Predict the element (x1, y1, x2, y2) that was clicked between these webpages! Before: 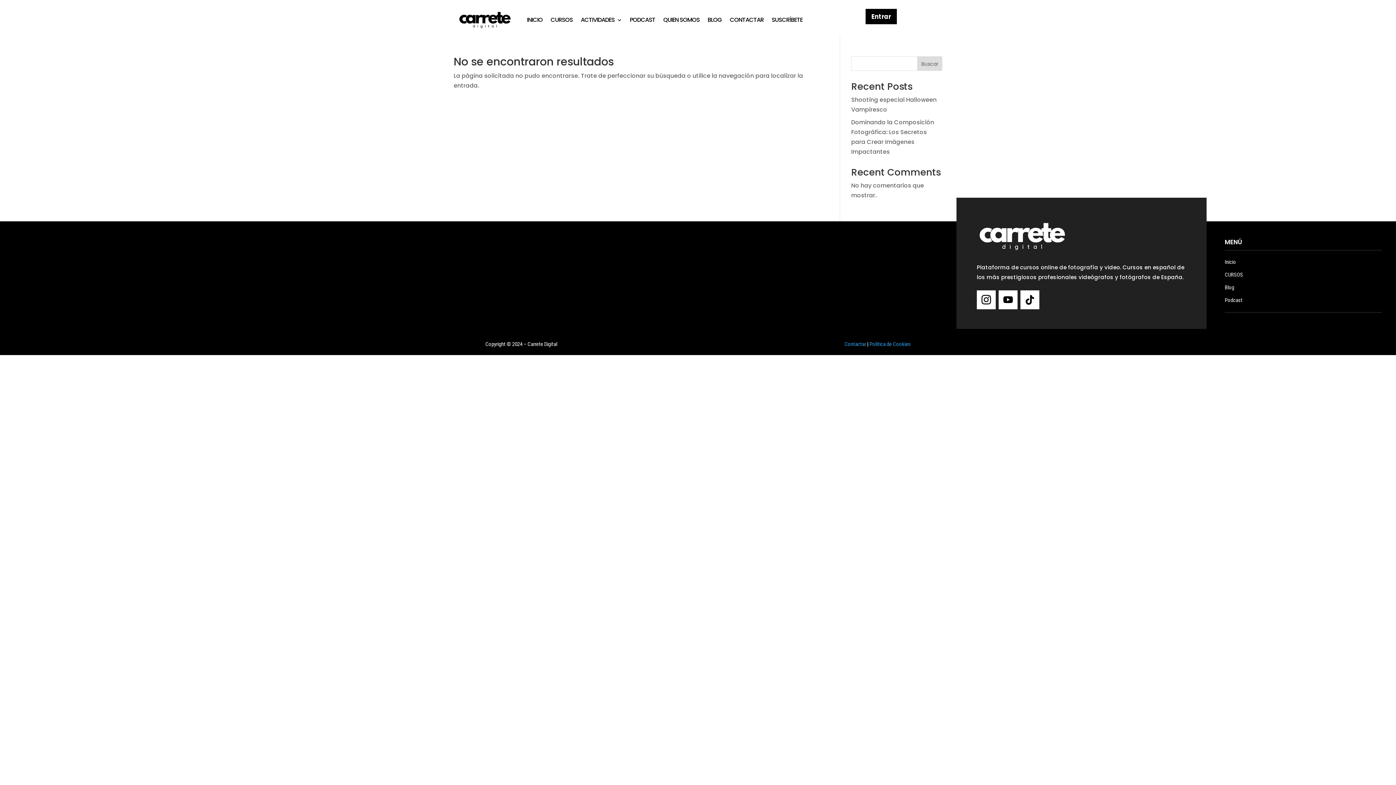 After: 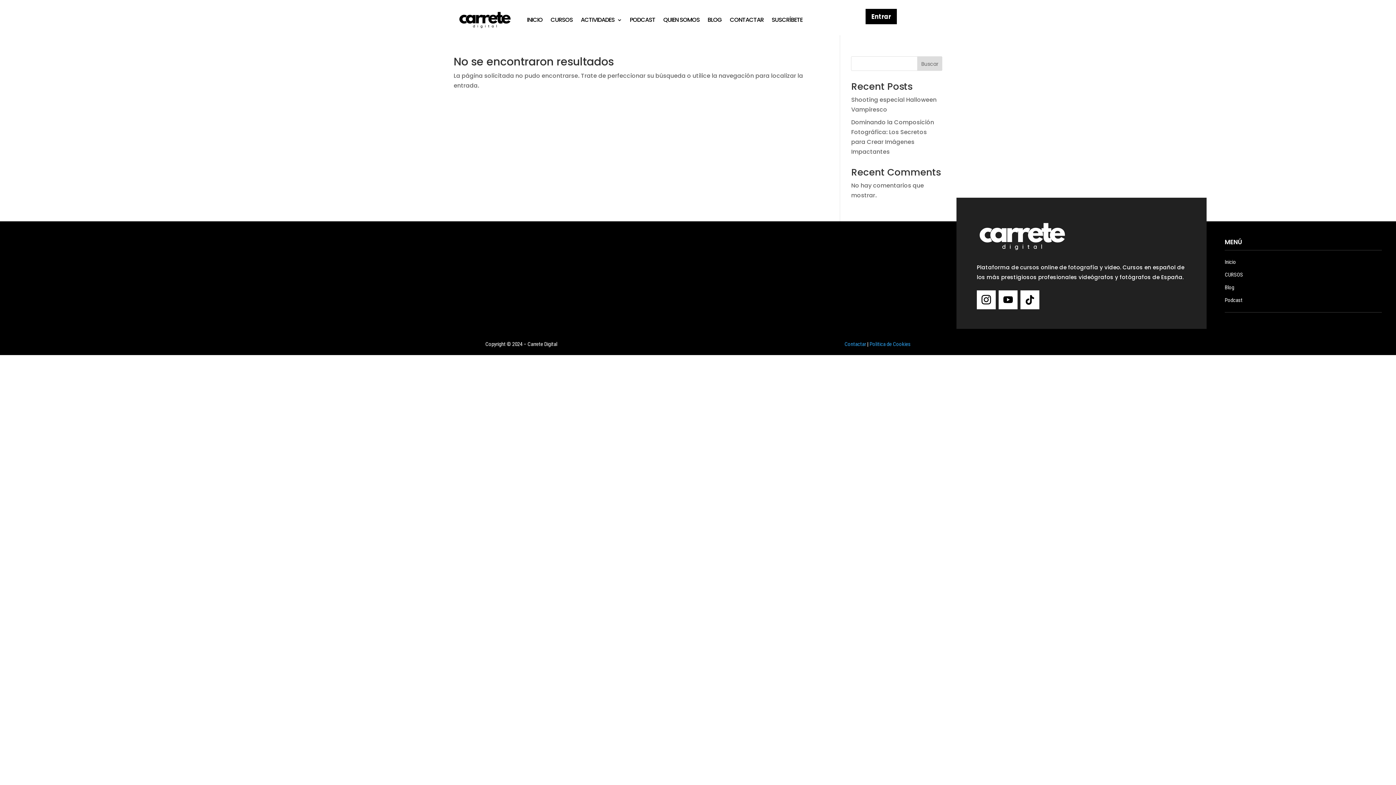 Action: label: Buscar bbox: (917, 56, 942, 70)